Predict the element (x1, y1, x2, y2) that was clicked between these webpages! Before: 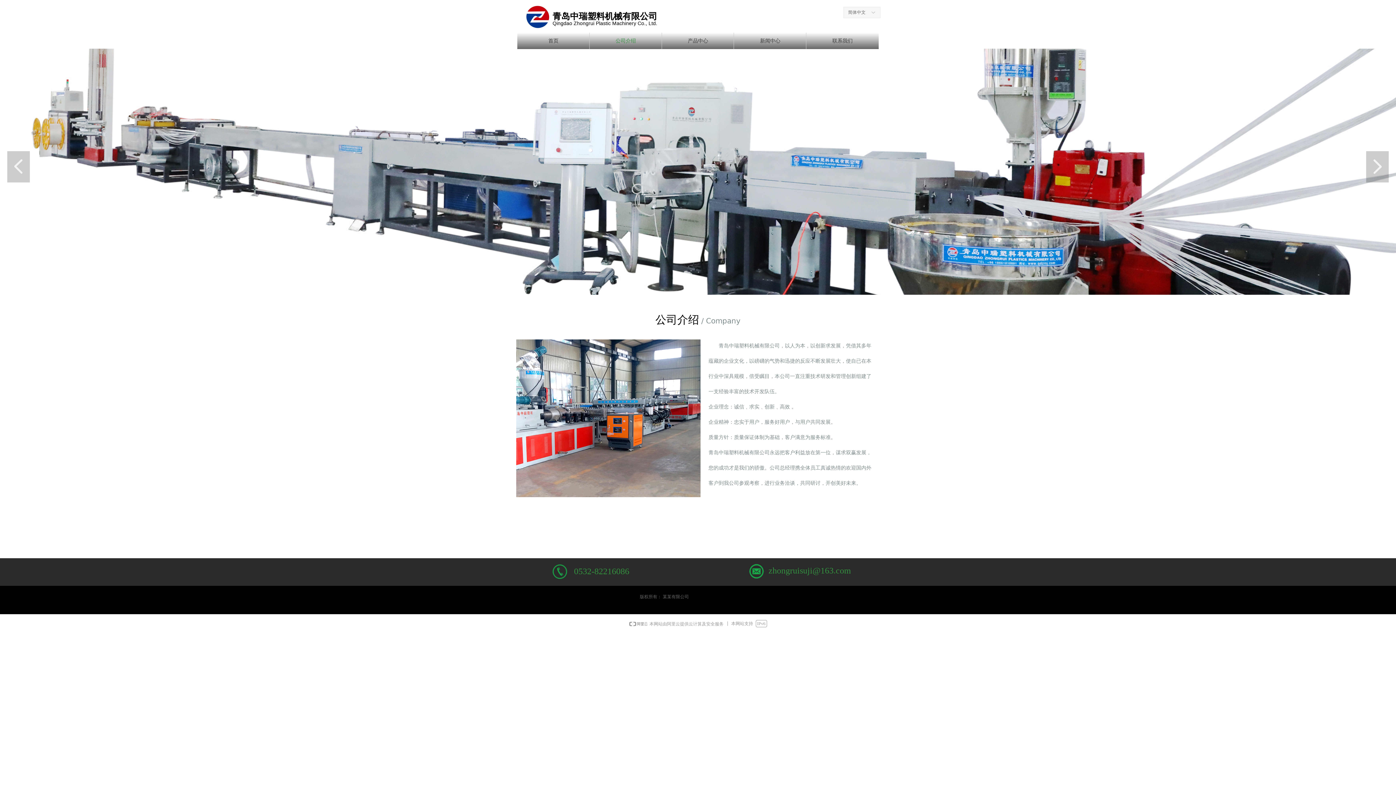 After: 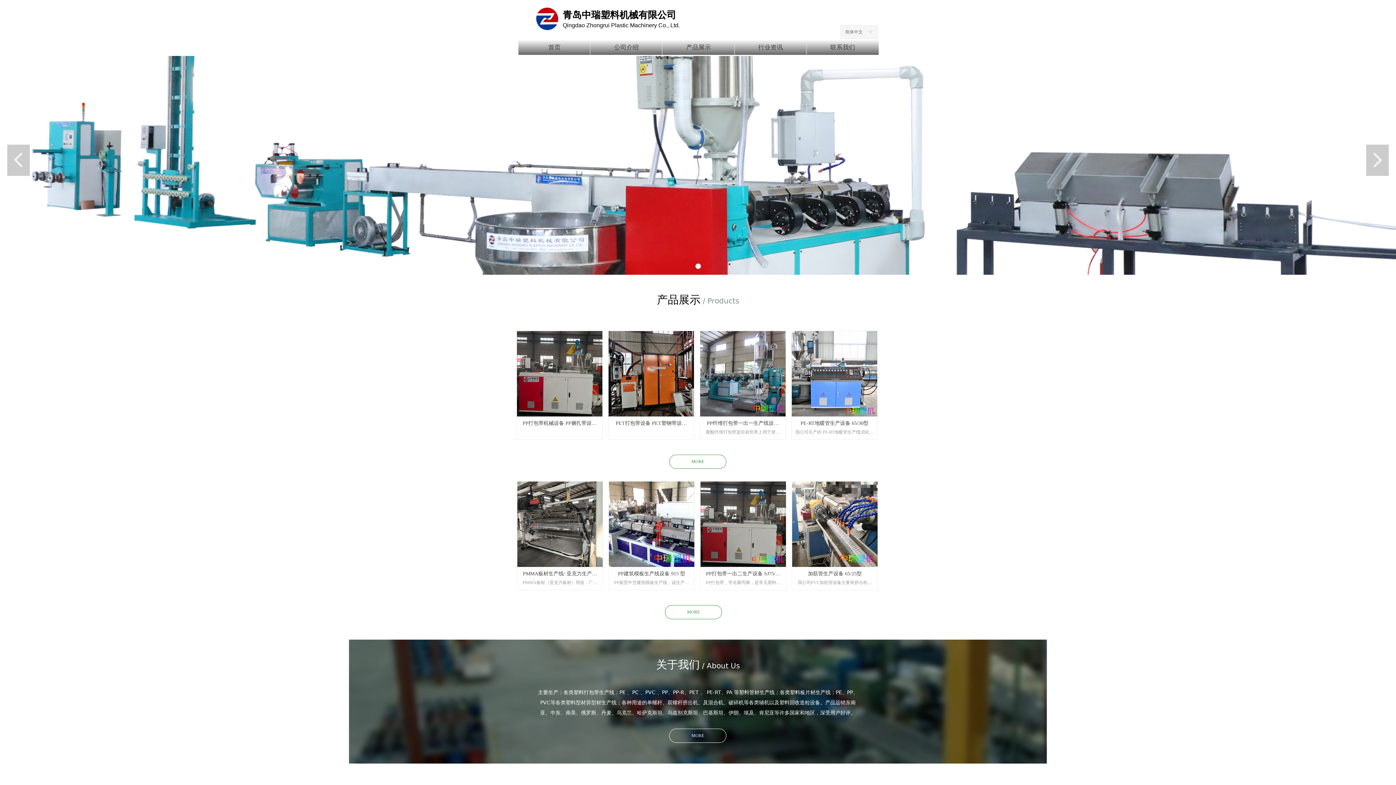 Action: bbox: (734, 32, 806, 49) label: 新闻中心